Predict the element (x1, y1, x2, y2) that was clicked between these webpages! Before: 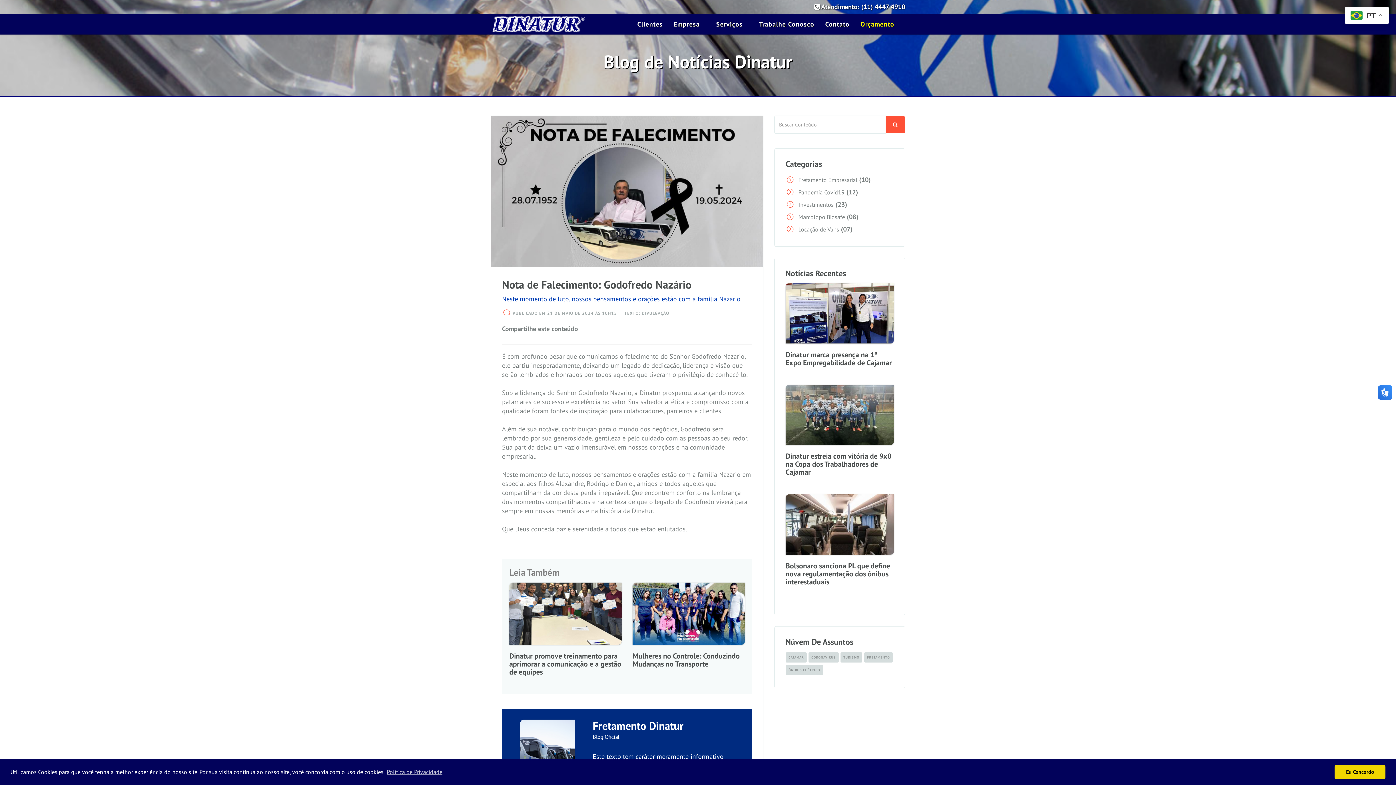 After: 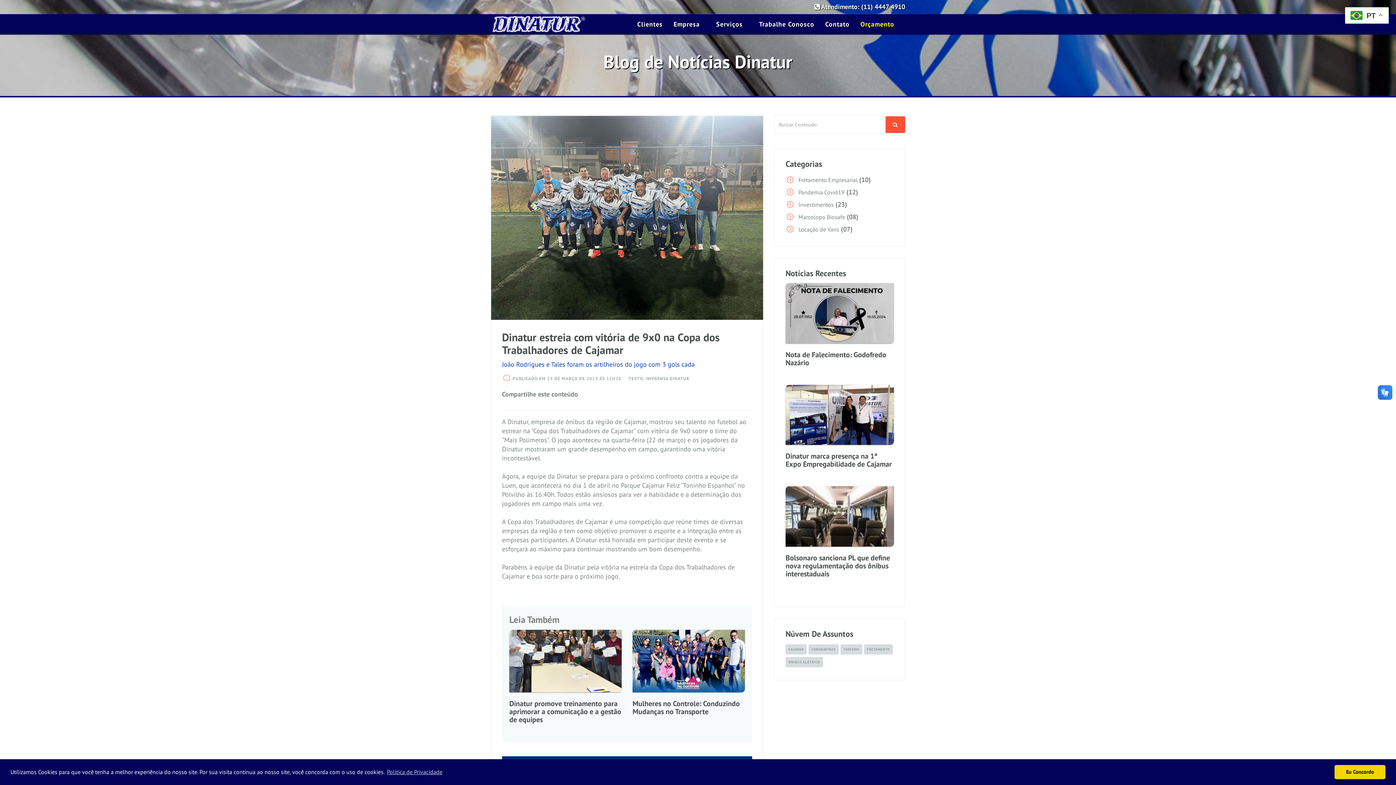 Action: bbox: (785, 384, 894, 445)